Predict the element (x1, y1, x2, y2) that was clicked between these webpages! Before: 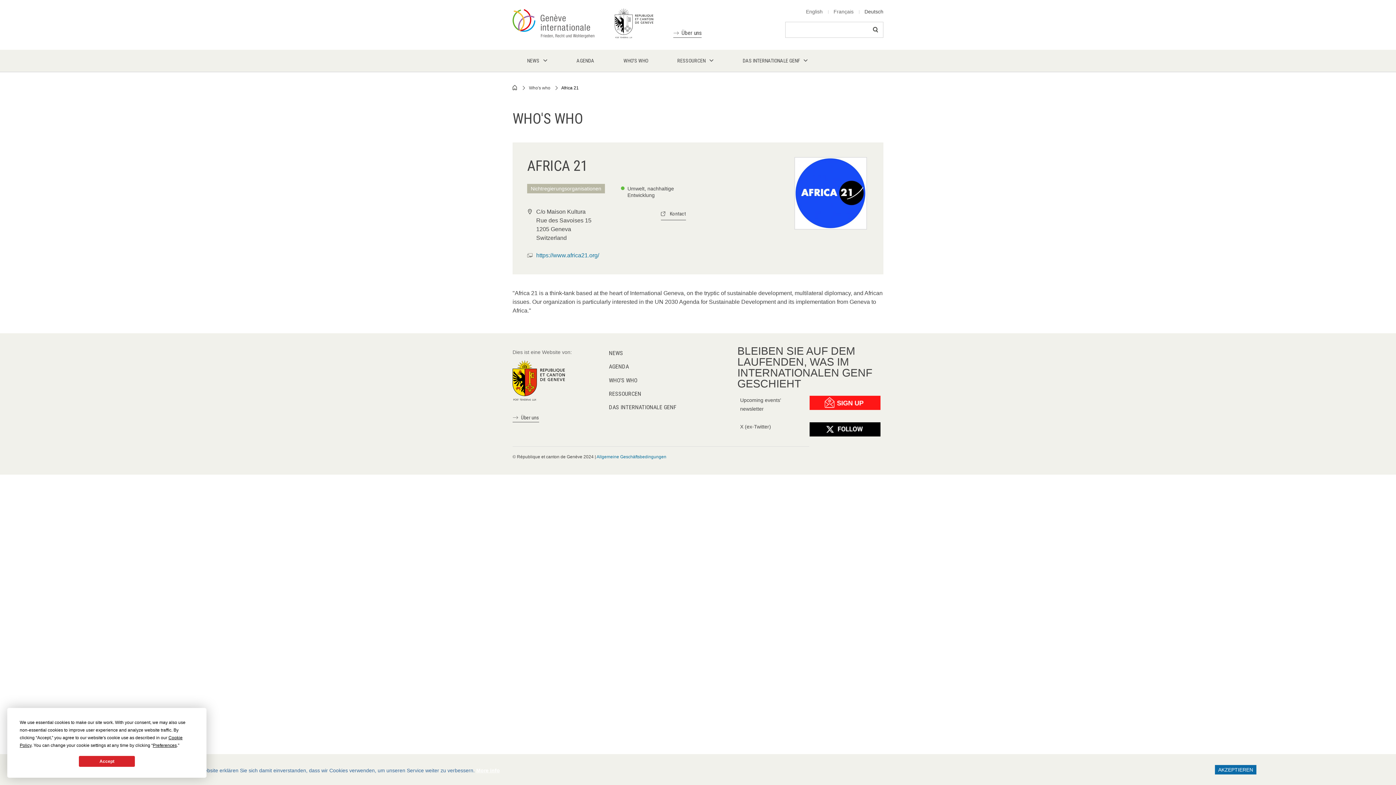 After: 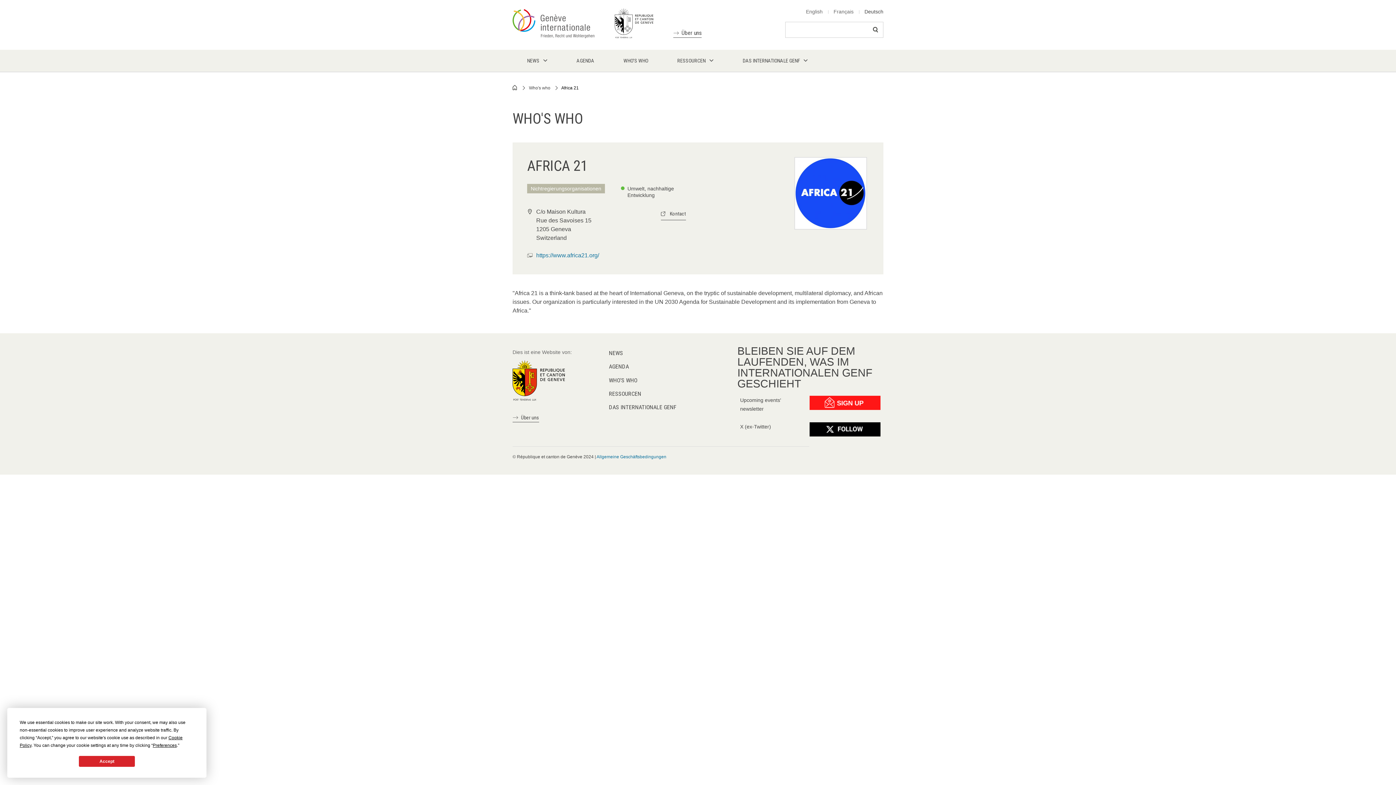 Action: label: AKZEPTIEREN bbox: (1215, 765, 1256, 774)